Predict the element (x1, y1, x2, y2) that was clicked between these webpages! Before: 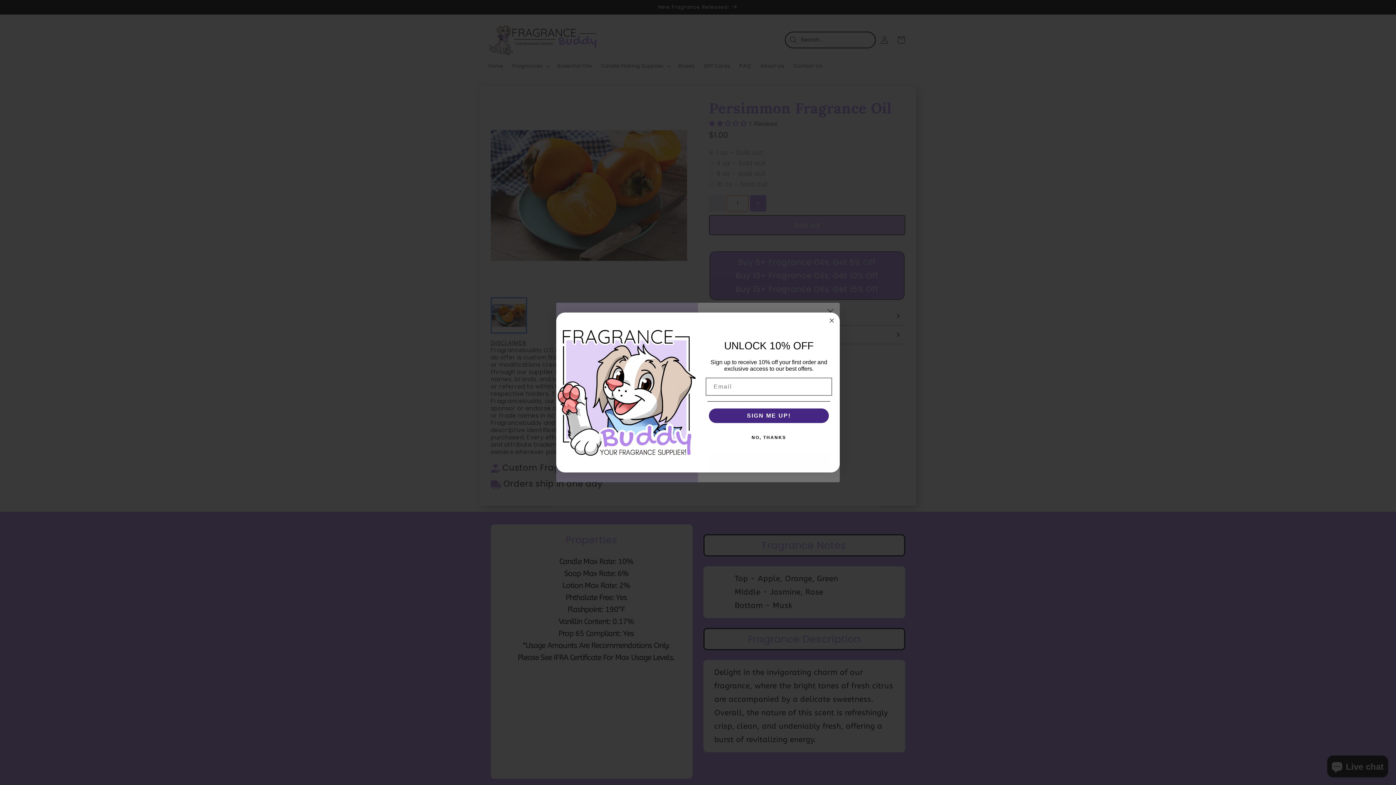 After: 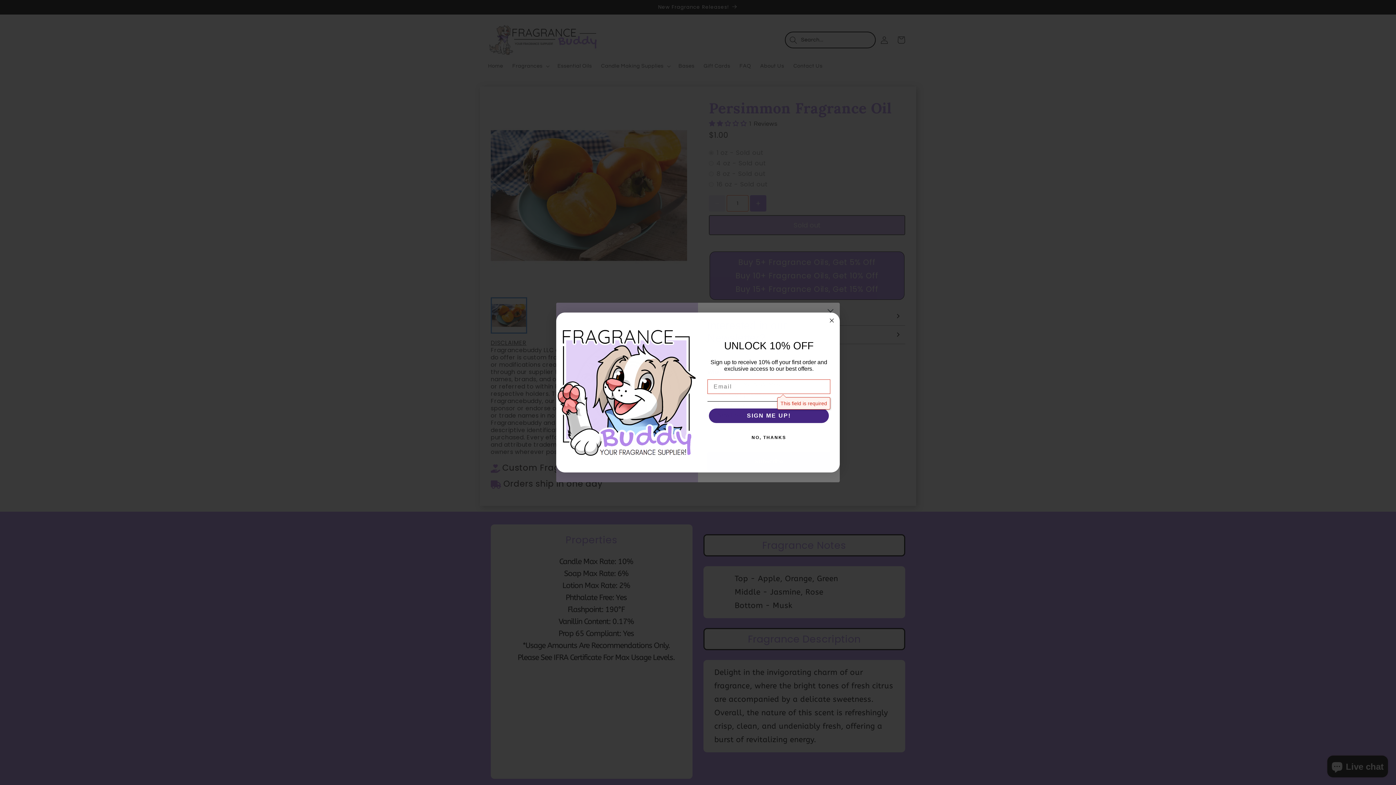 Action: bbox: (709, 409, 829, 423) label: SIGN ME UP!